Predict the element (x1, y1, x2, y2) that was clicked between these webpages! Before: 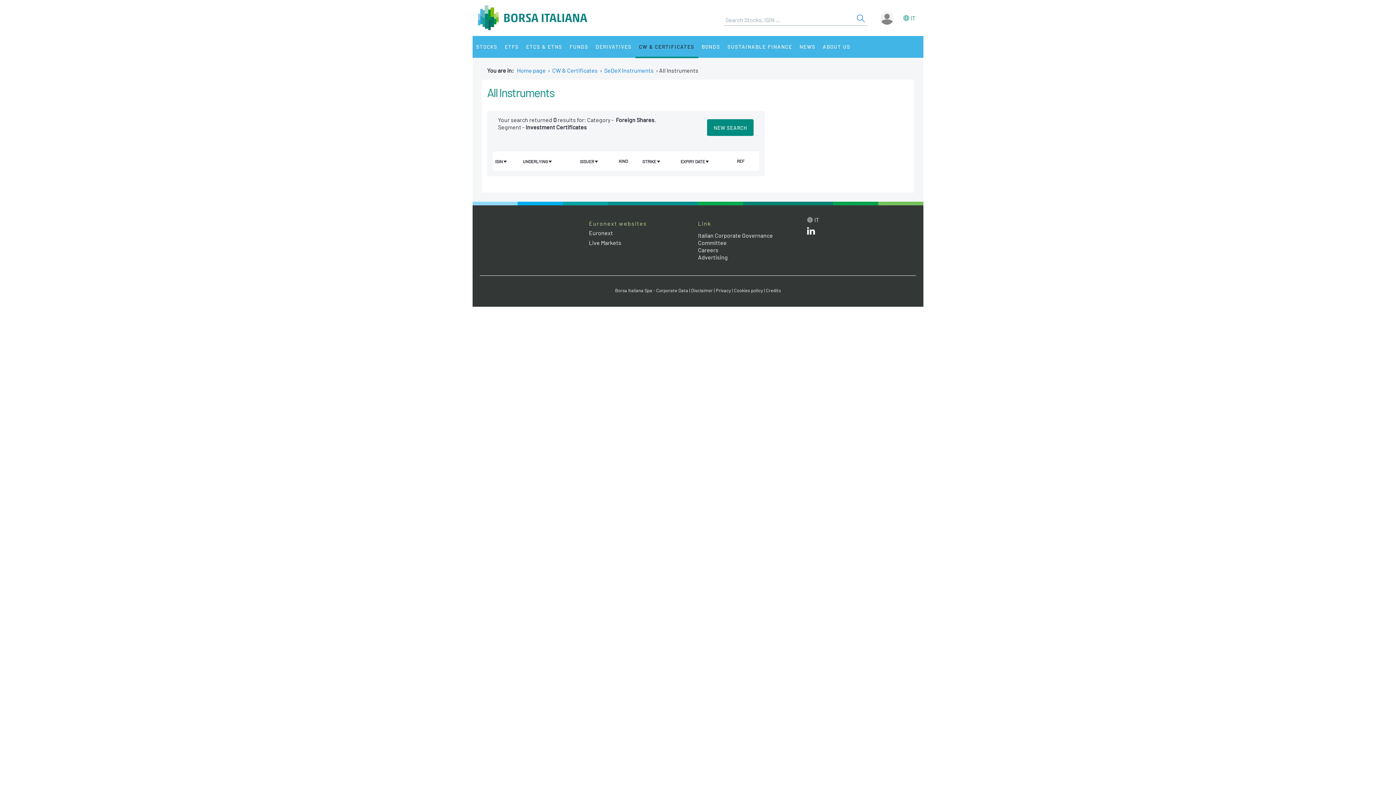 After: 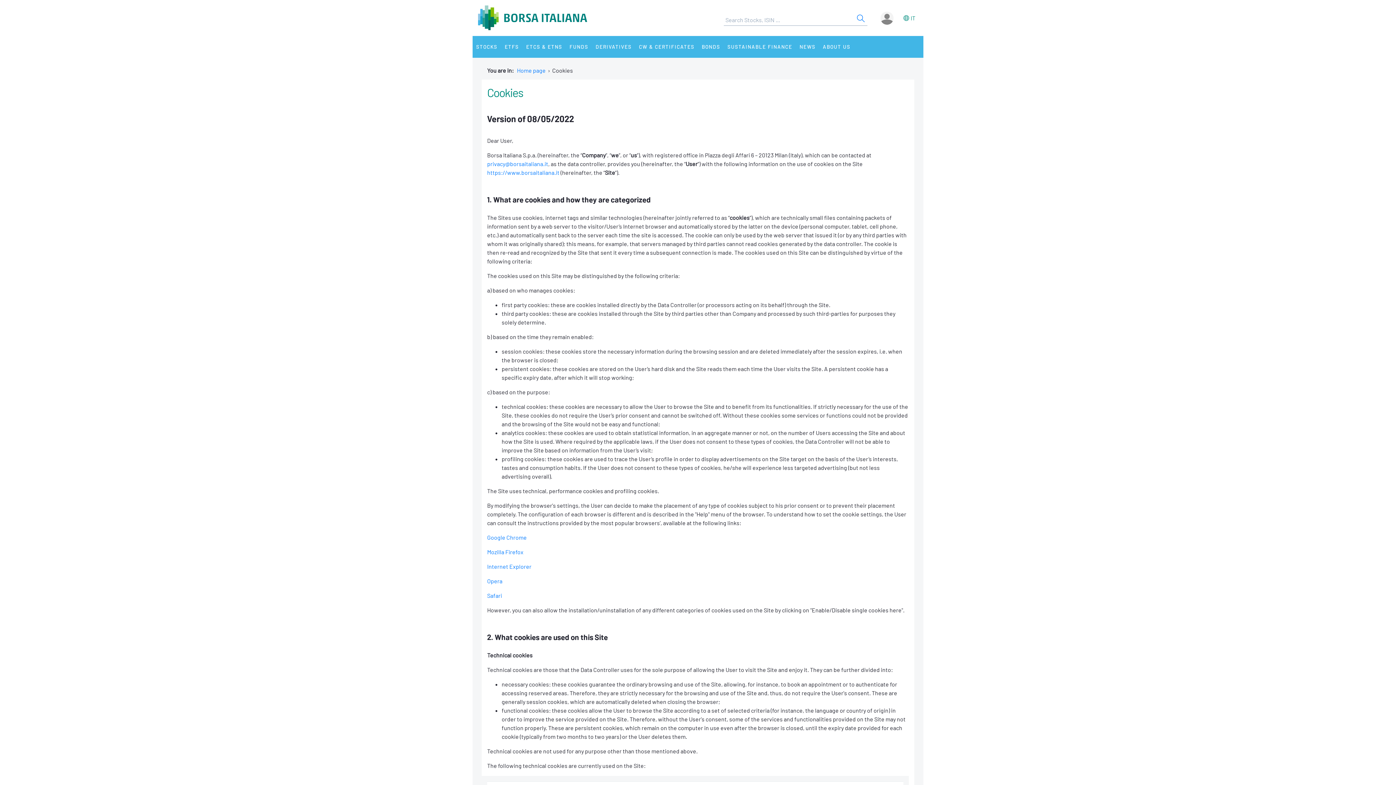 Action: bbox: (734, 287, 763, 293) label: Cookies policy link